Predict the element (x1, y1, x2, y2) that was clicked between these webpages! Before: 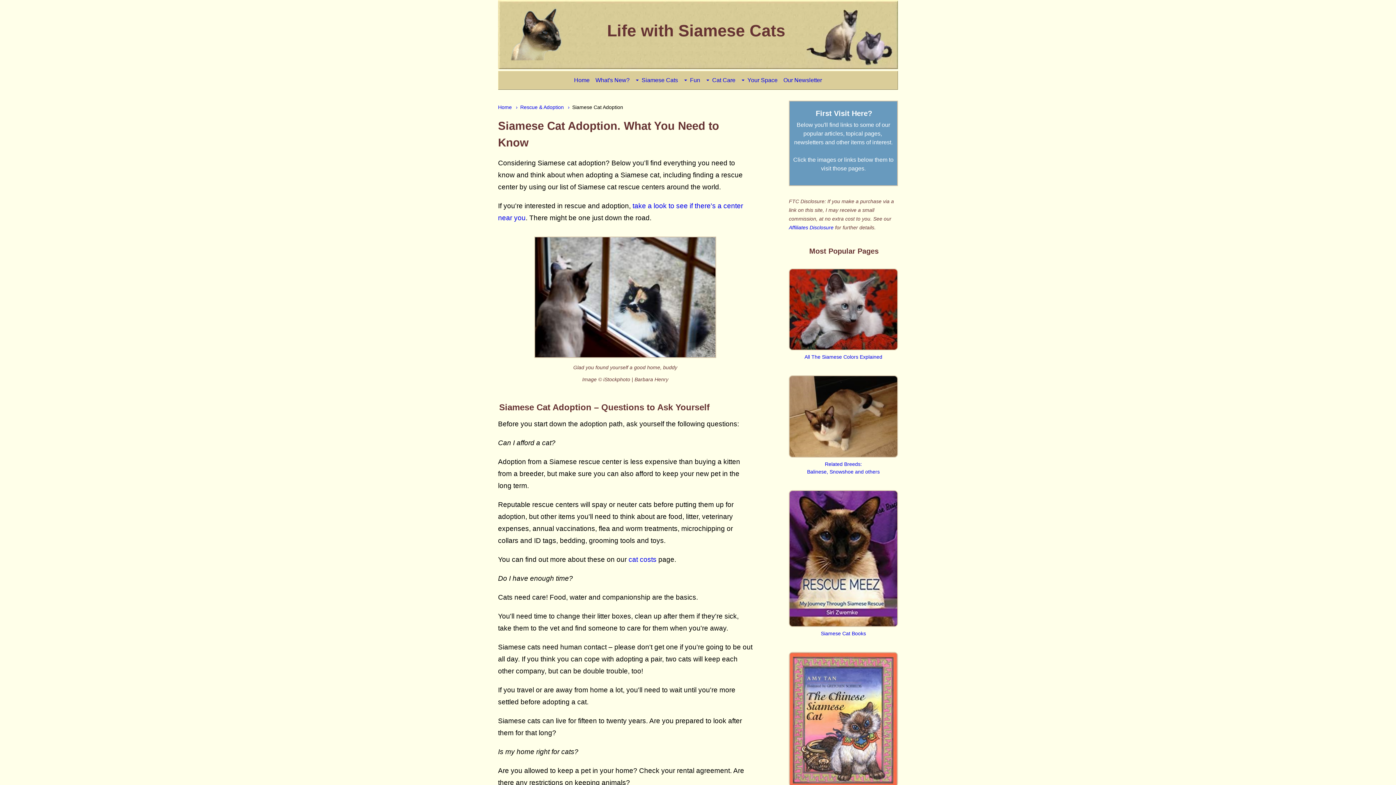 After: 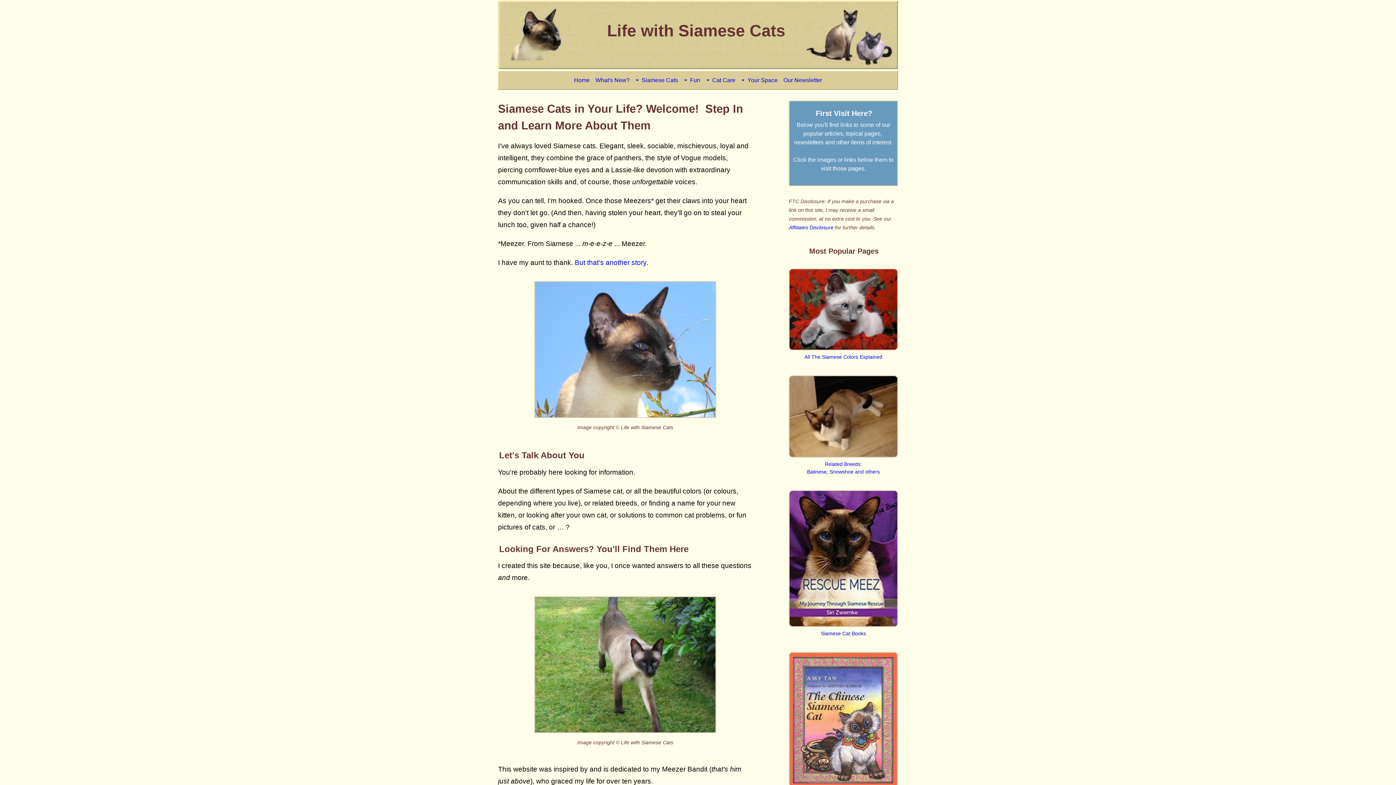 Action: bbox: (571, 73, 592, 87) label: Home